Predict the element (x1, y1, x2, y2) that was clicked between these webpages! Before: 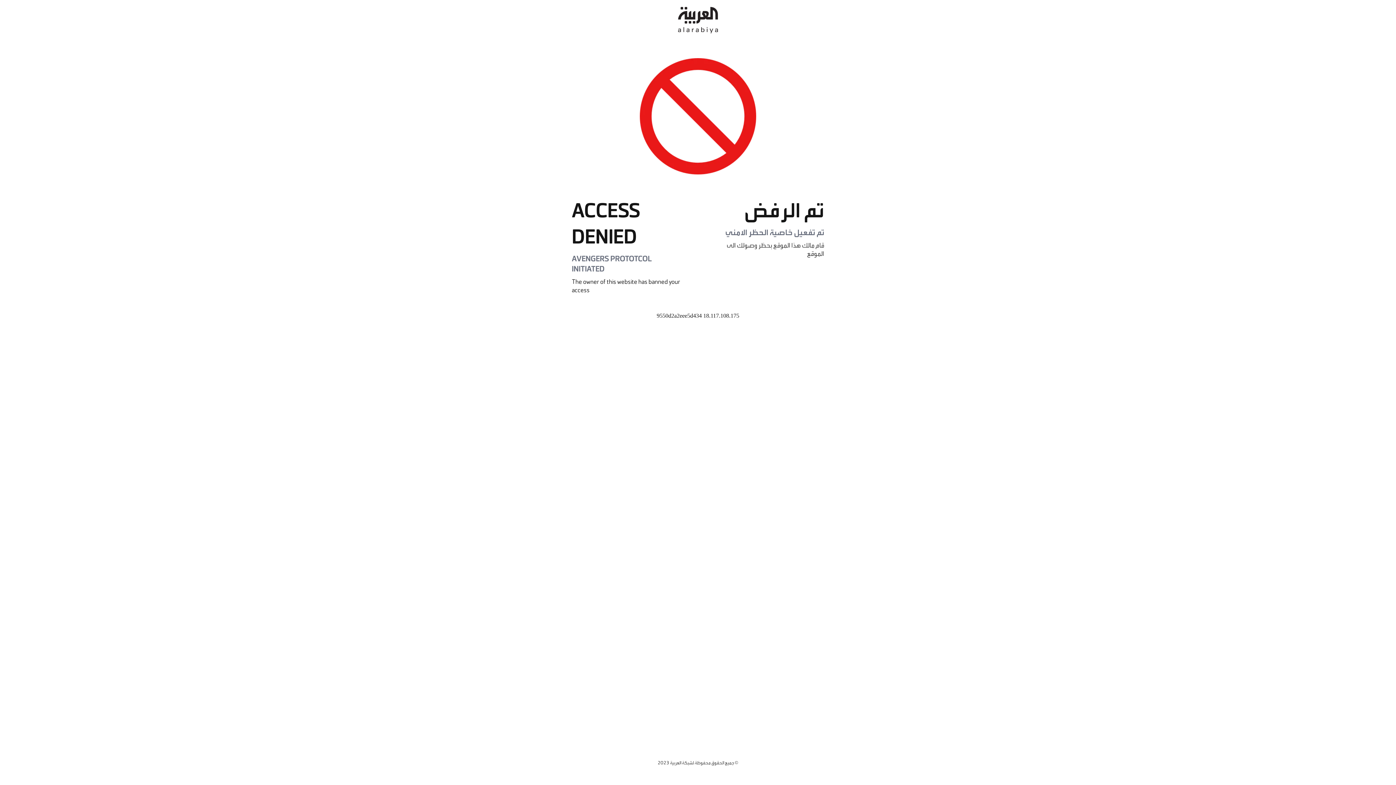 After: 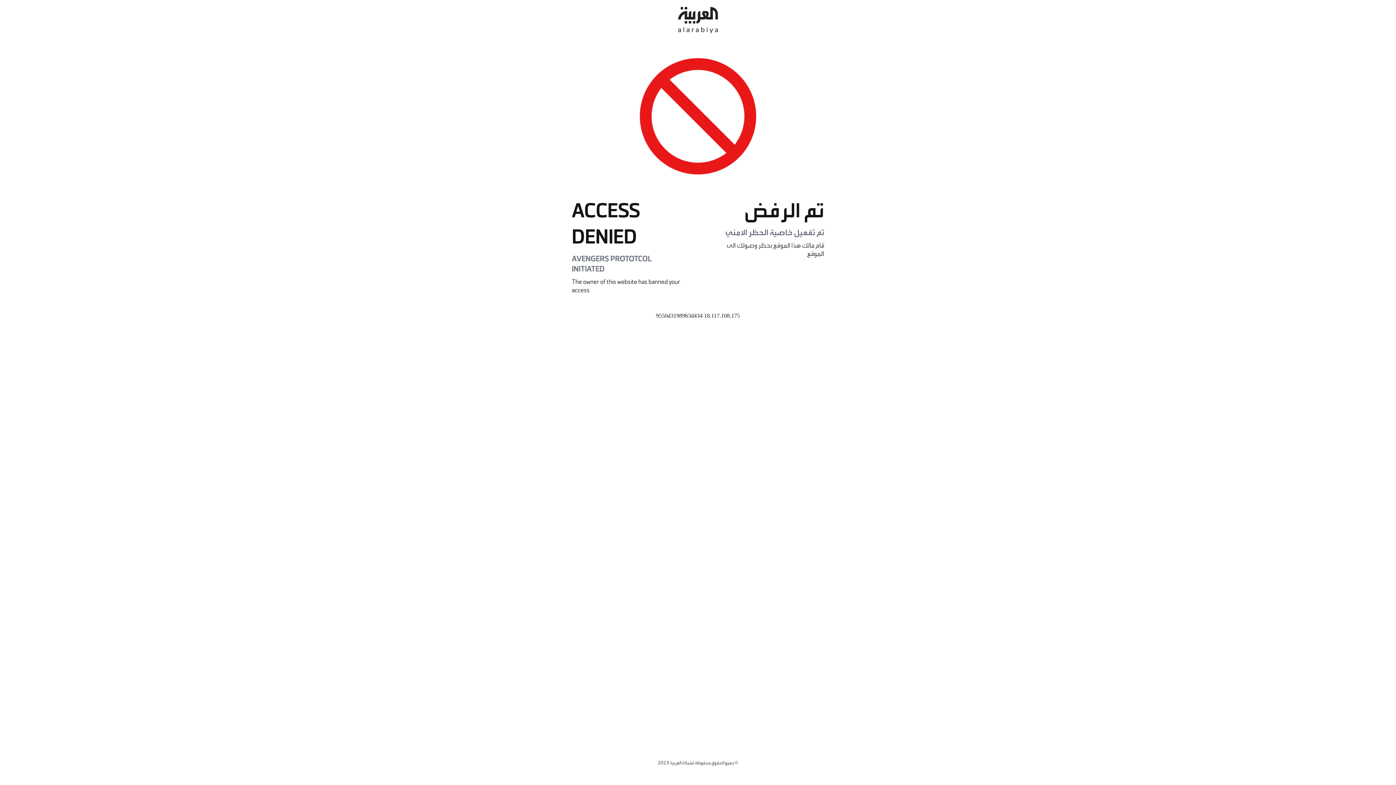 Action: bbox: (678, 0, 718, 40)